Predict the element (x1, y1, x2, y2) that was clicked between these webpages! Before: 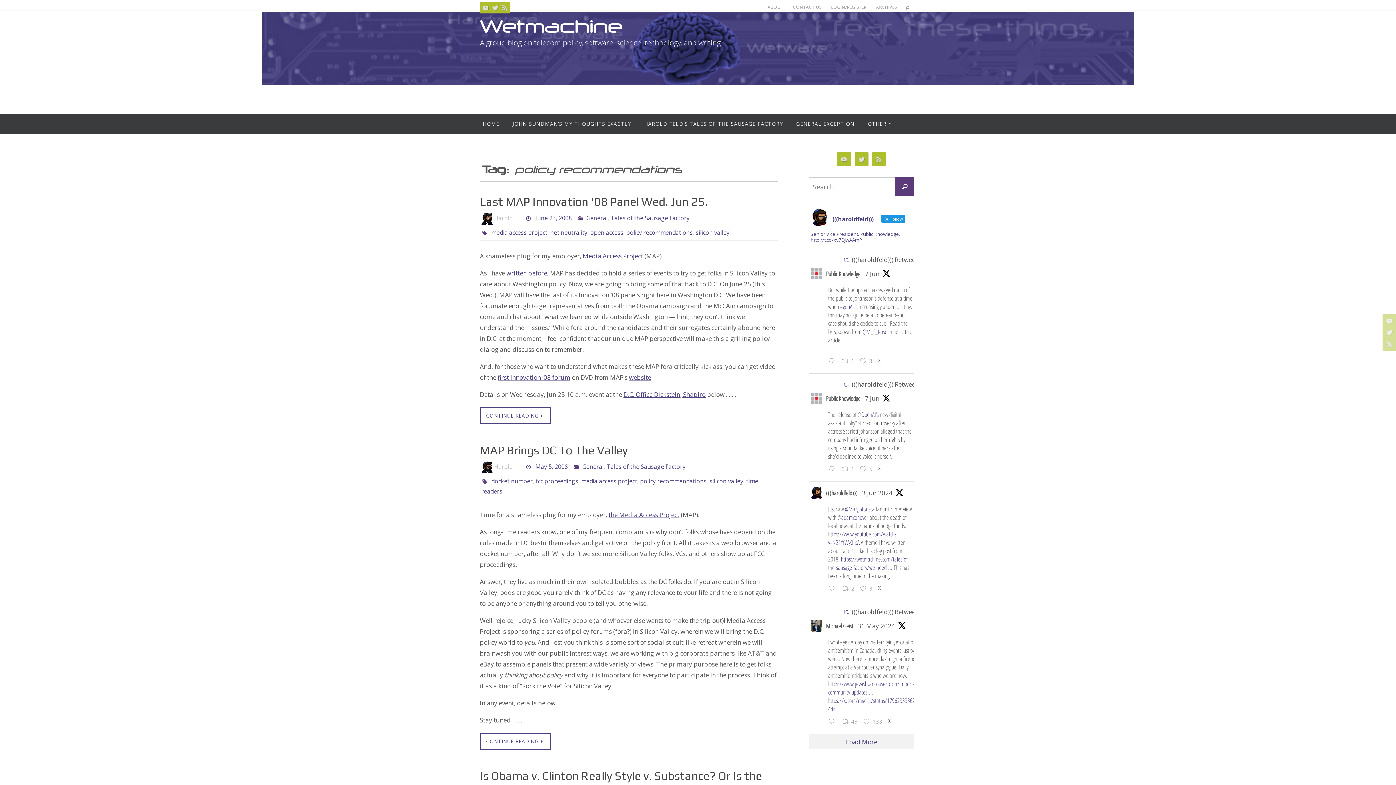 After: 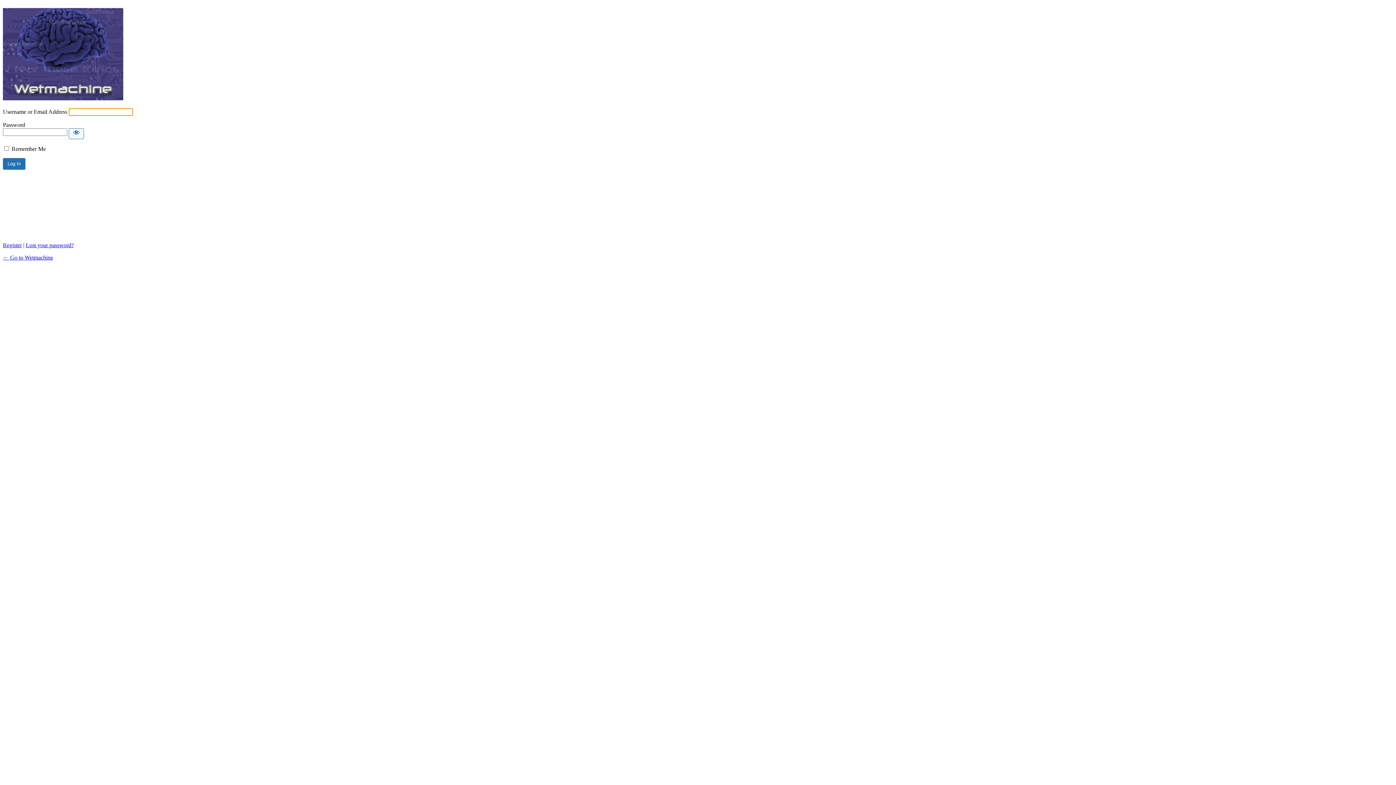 Action: bbox: (827, 2, 870, 12) label: LOGIN/REGISTER